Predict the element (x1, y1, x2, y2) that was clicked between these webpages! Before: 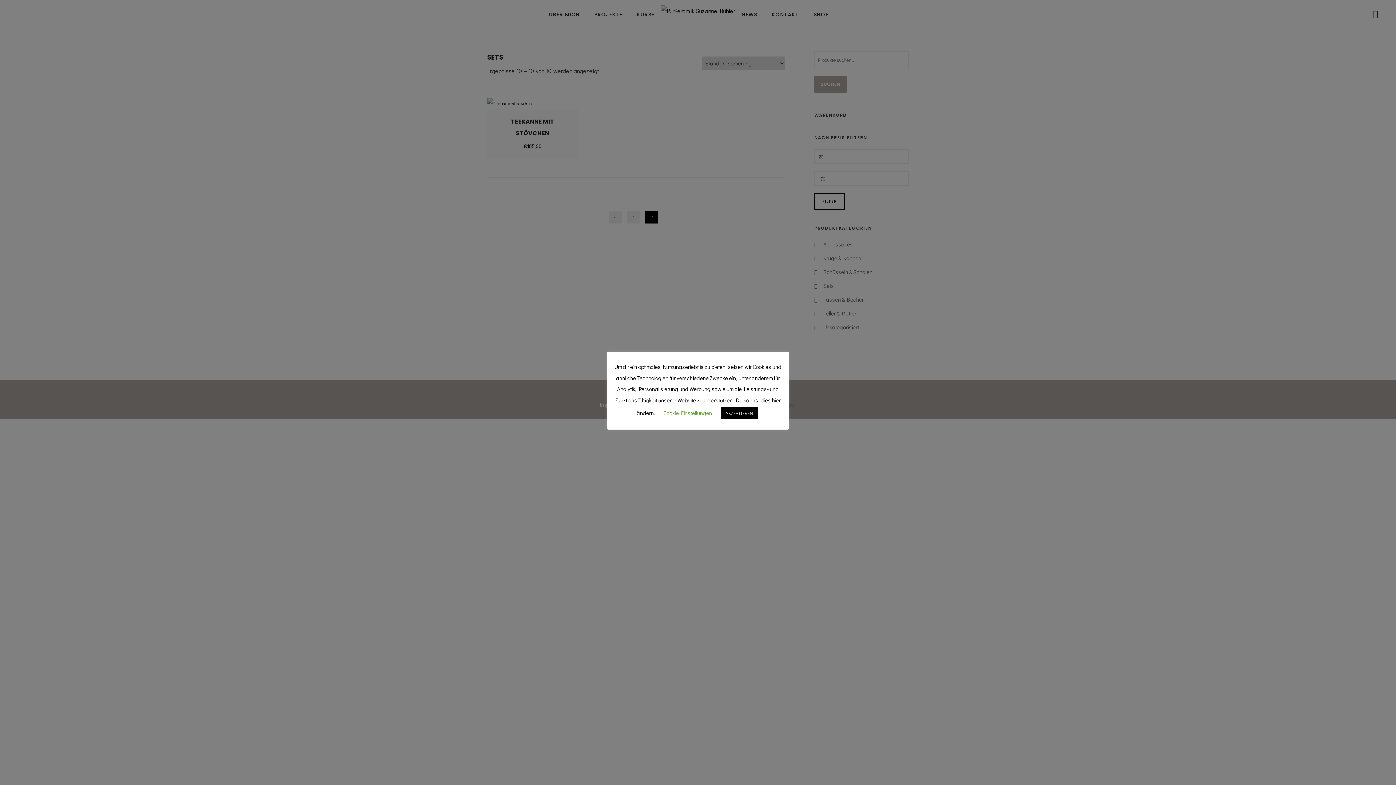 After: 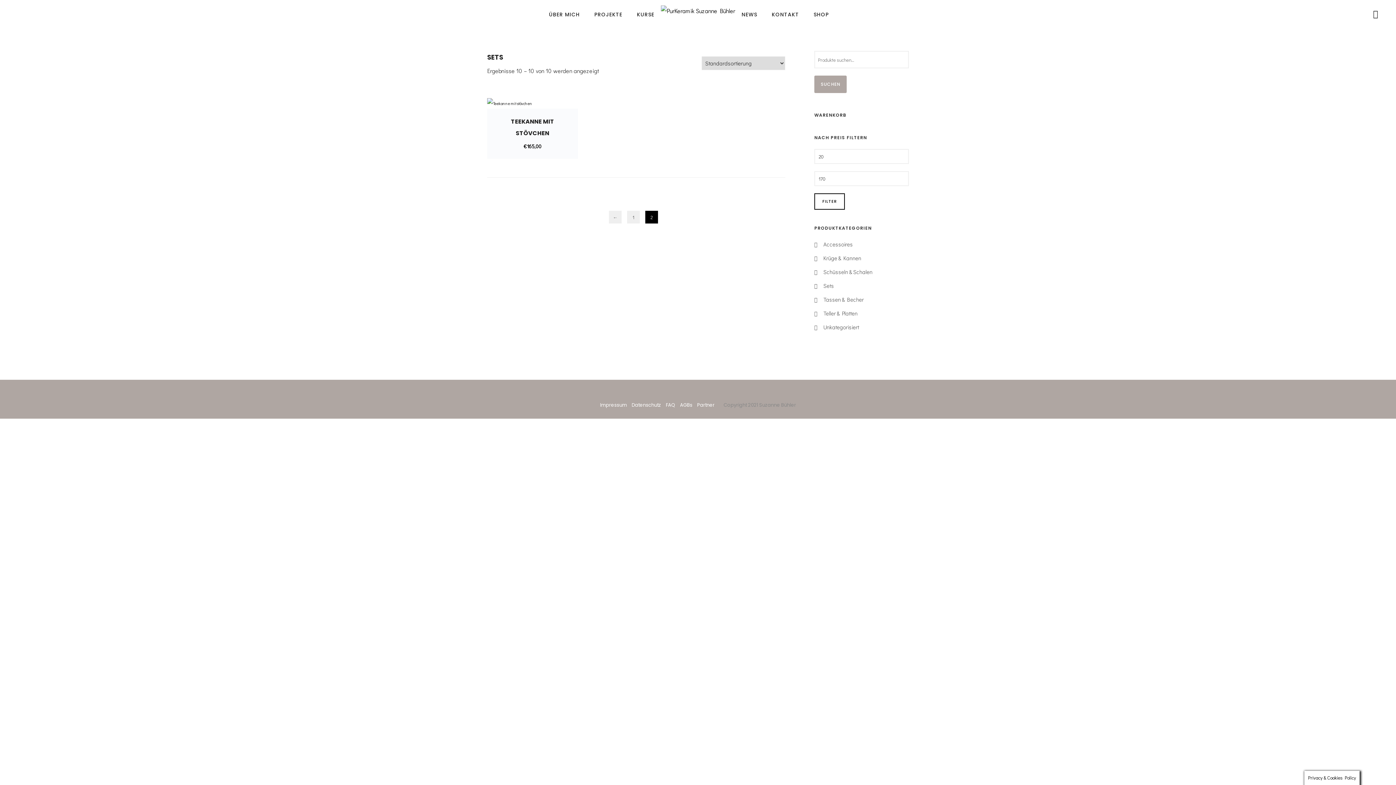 Action: label: AKZEPTIEREN bbox: (721, 407, 757, 419)